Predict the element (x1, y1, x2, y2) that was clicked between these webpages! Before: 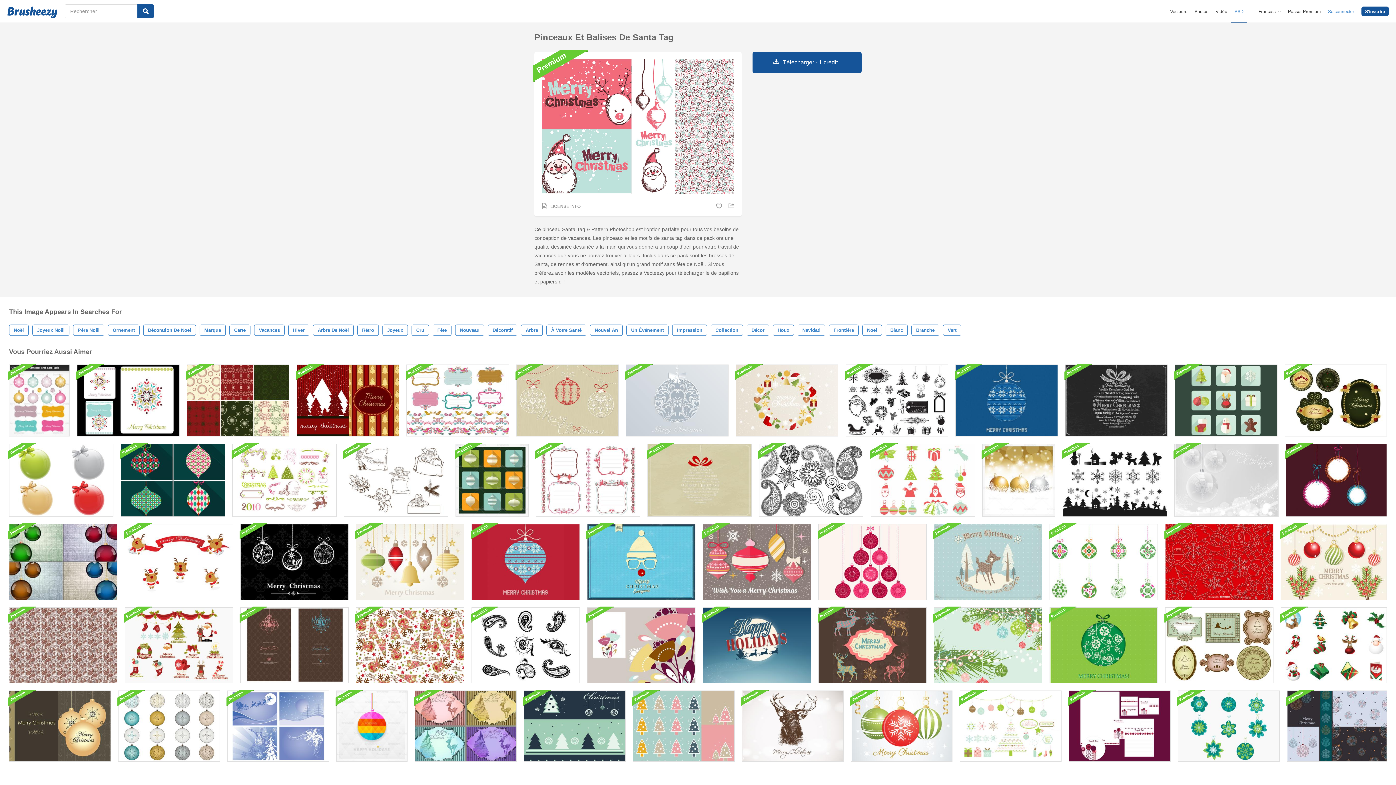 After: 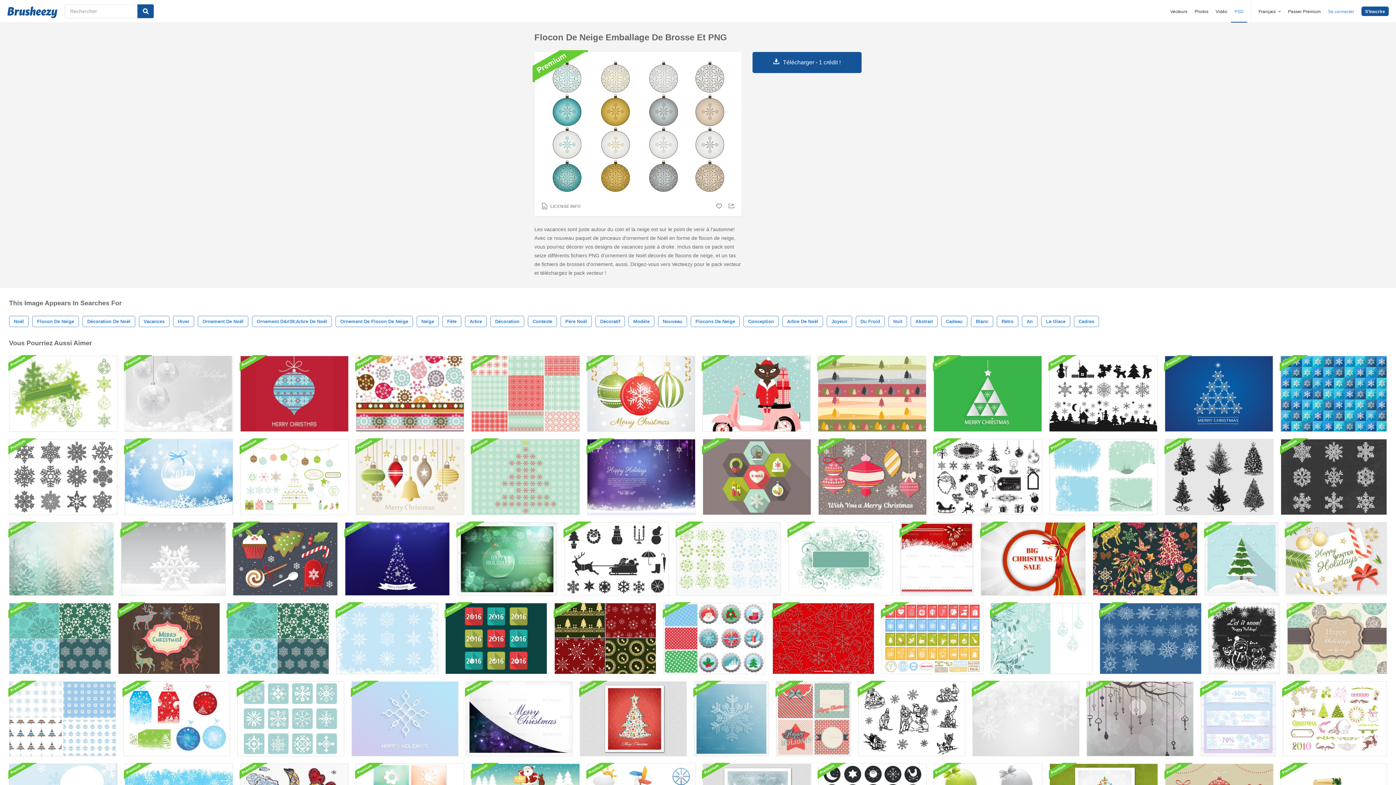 Action: bbox: (118, 691, 220, 762)